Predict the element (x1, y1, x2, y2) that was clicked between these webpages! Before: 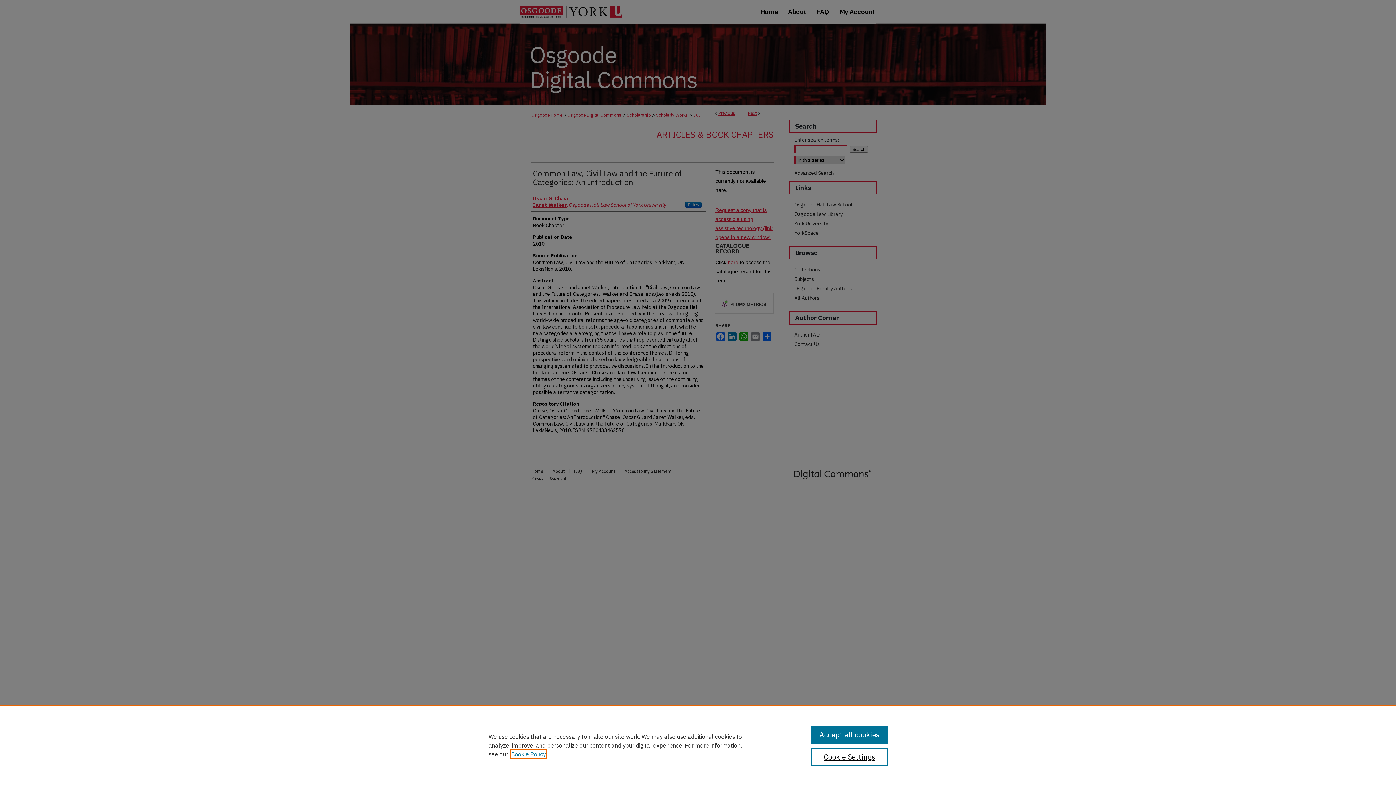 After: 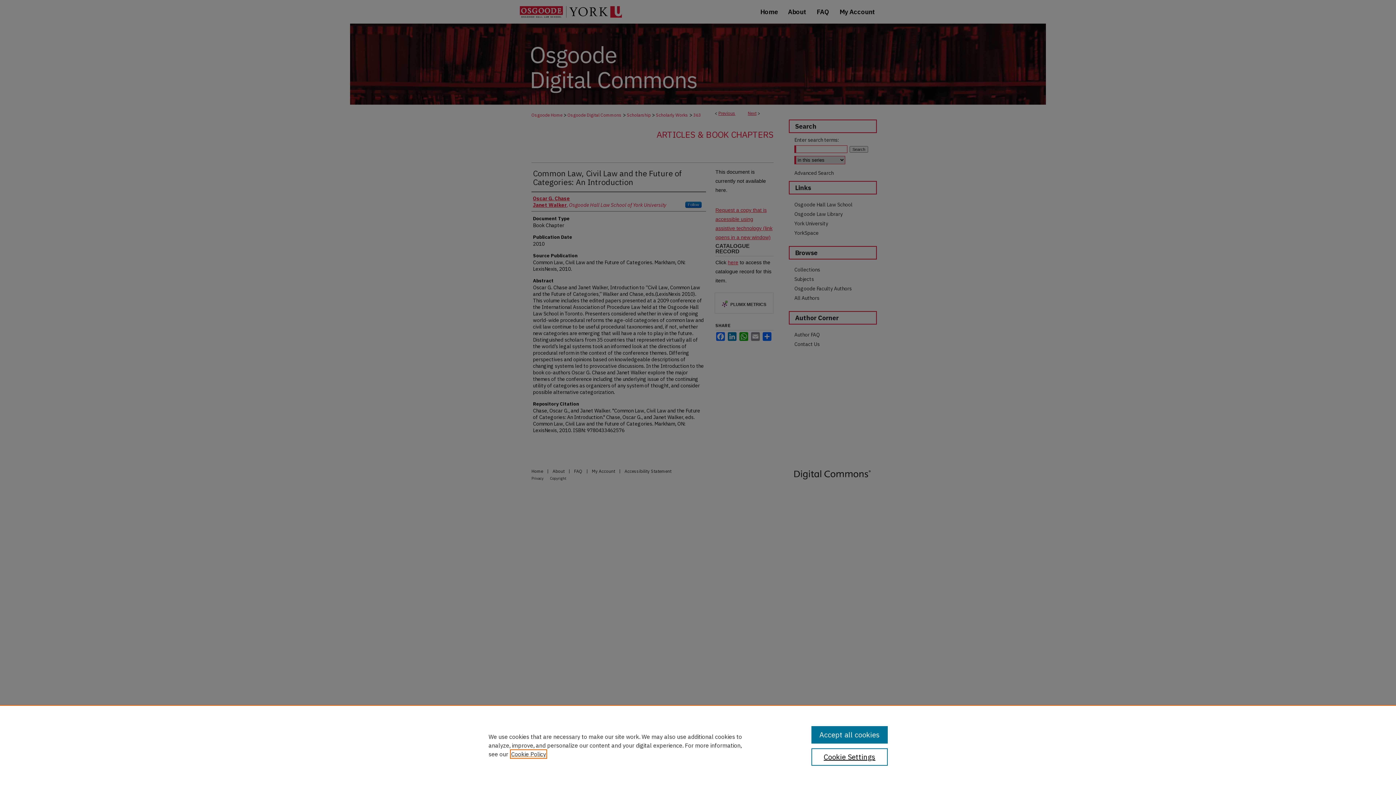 Action: bbox: (511, 750, 546, 758) label: , opens in a new tab